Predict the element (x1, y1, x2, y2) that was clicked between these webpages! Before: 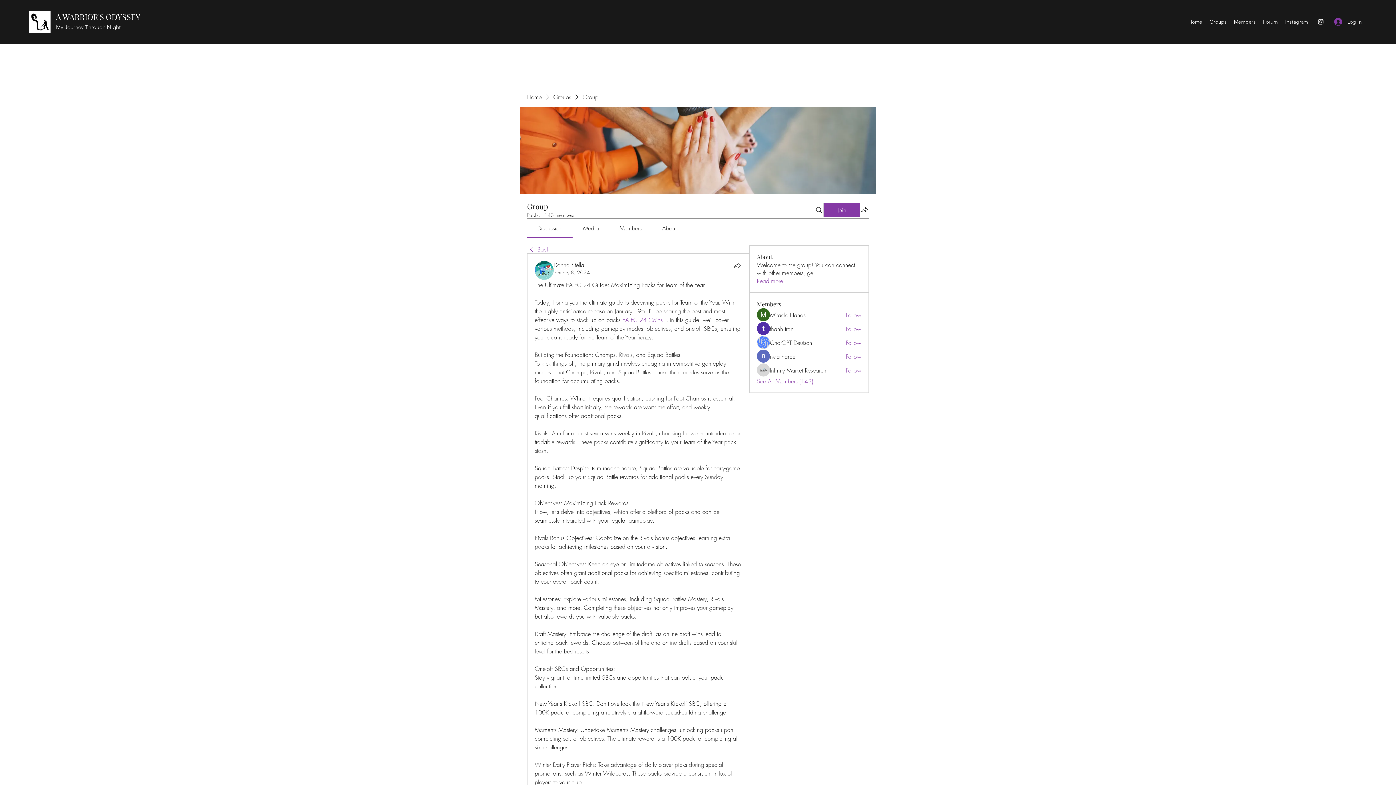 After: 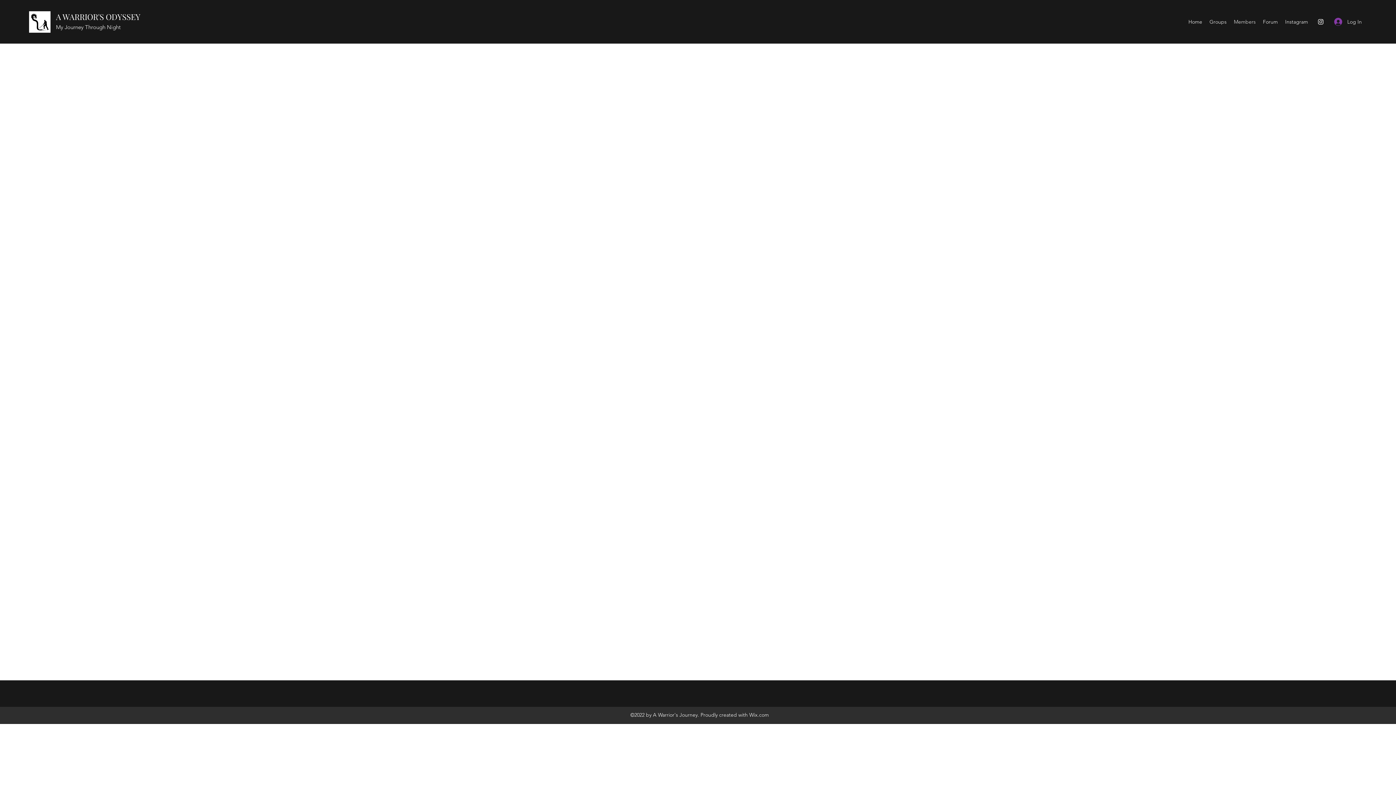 Action: label: Members bbox: (1230, 16, 1259, 27)